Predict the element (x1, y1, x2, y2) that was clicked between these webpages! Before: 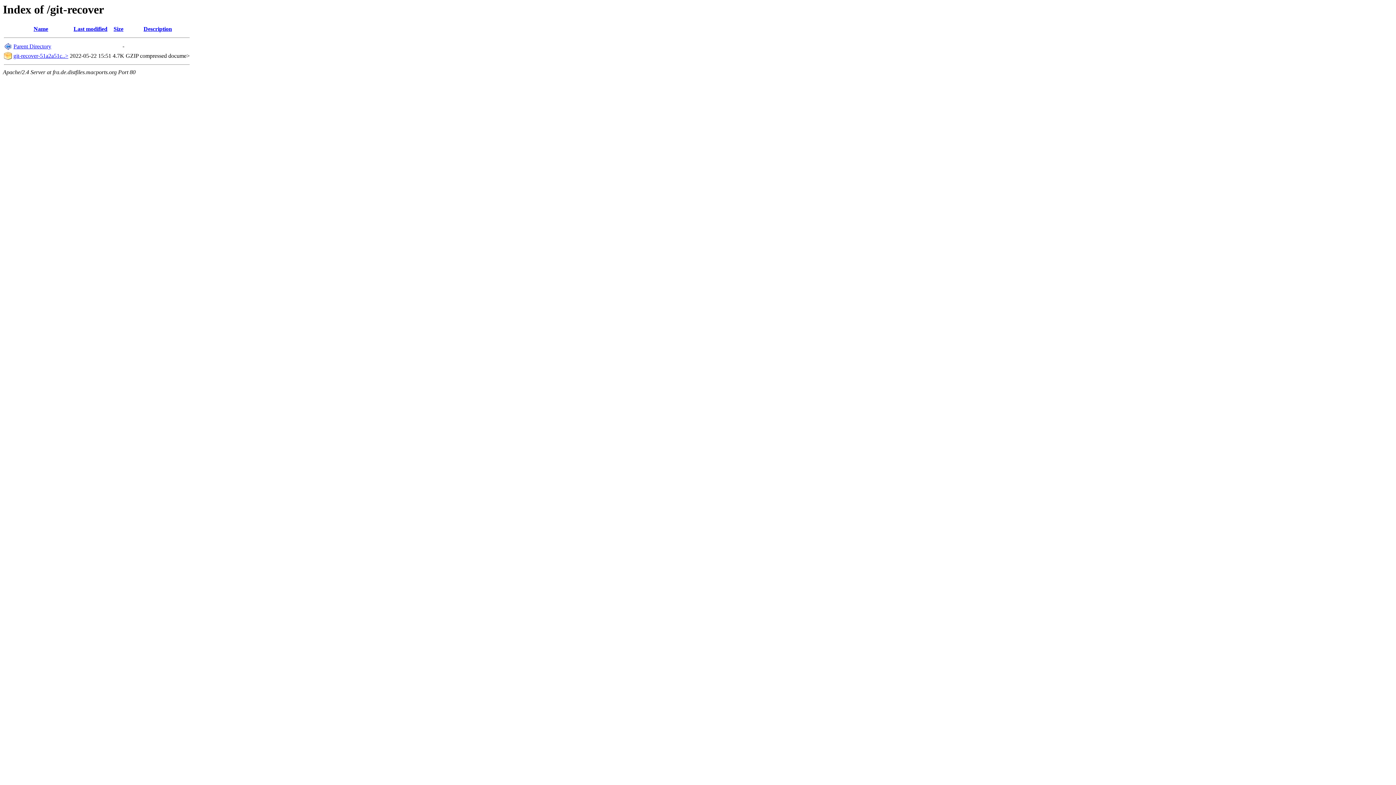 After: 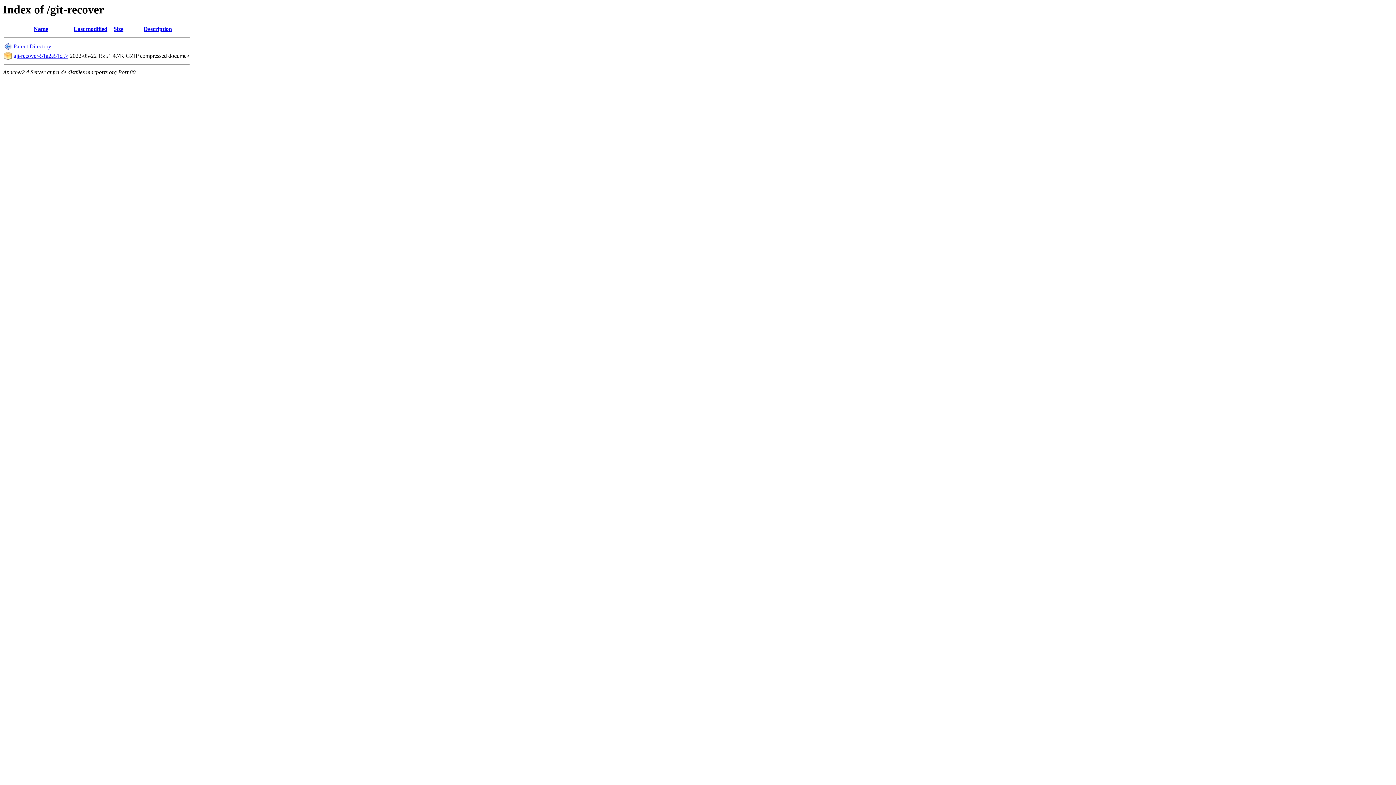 Action: bbox: (73, 25, 107, 32) label: Last modified